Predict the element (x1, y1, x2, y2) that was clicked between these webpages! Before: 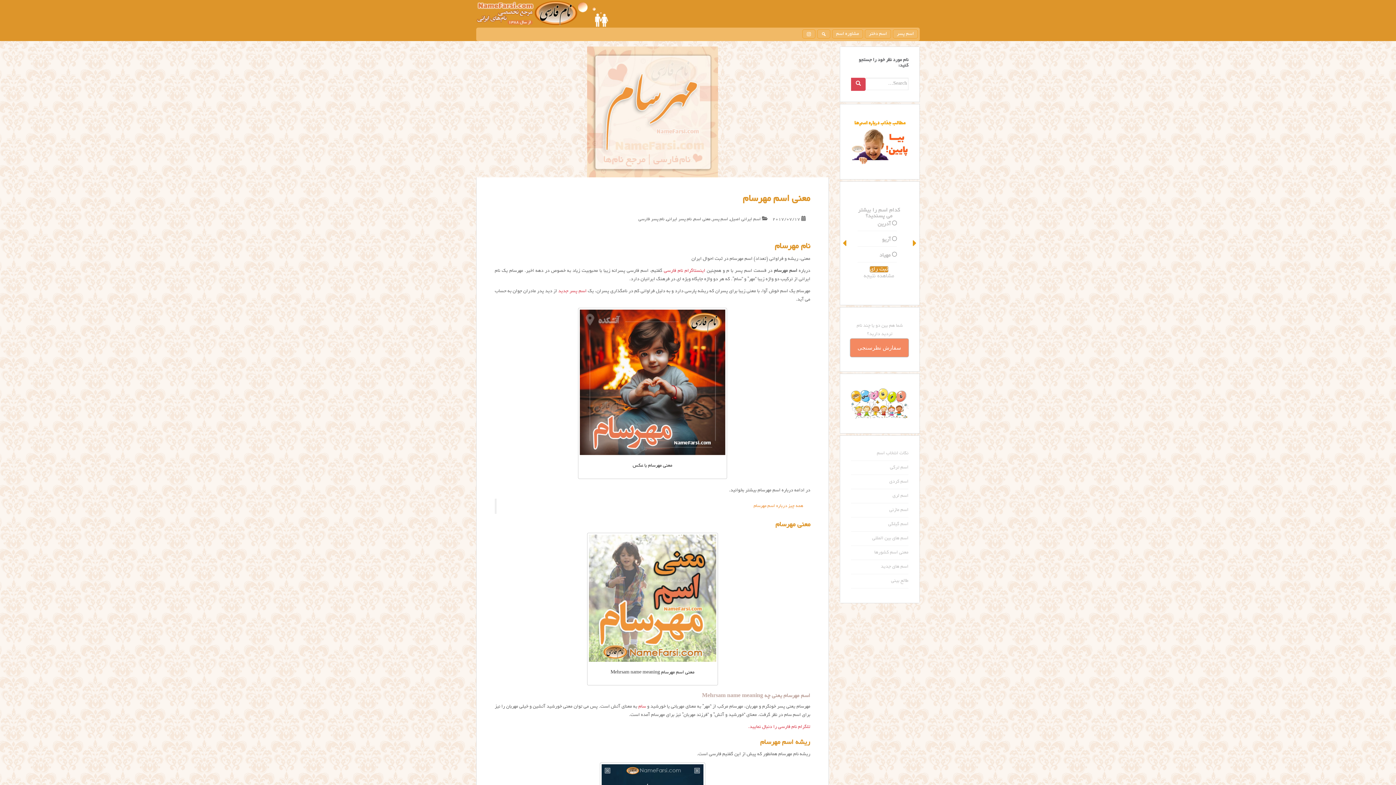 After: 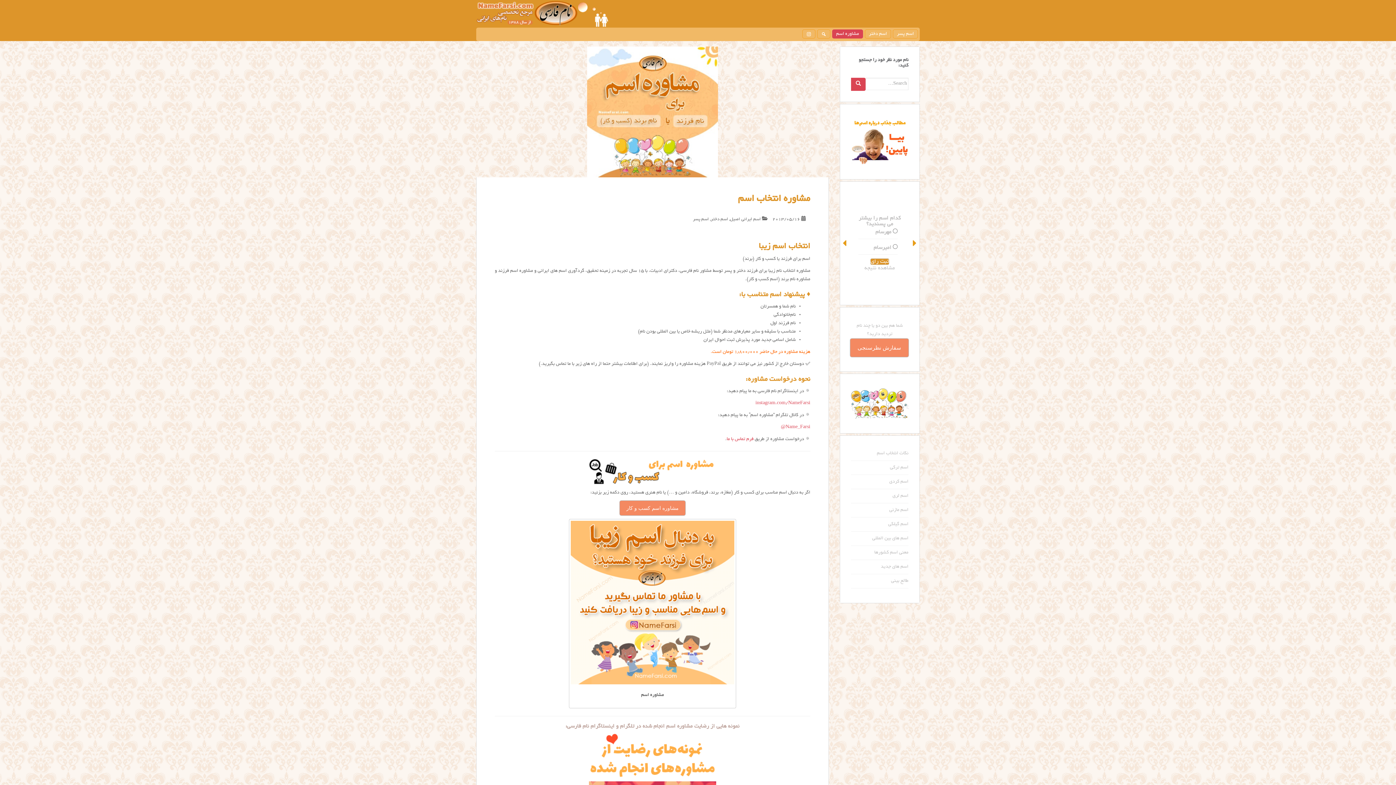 Action: label: مشاوره اسم bbox: (832, 29, 863, 38)